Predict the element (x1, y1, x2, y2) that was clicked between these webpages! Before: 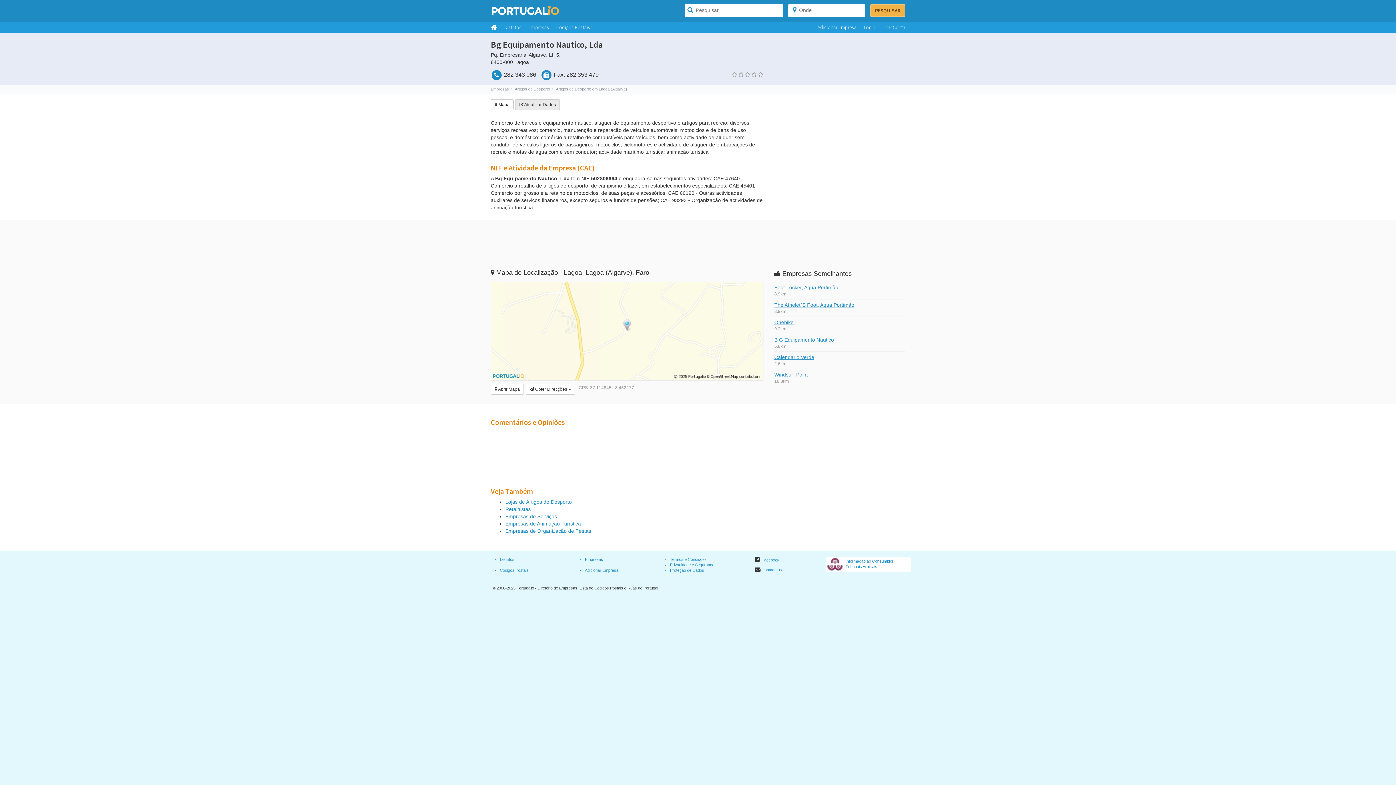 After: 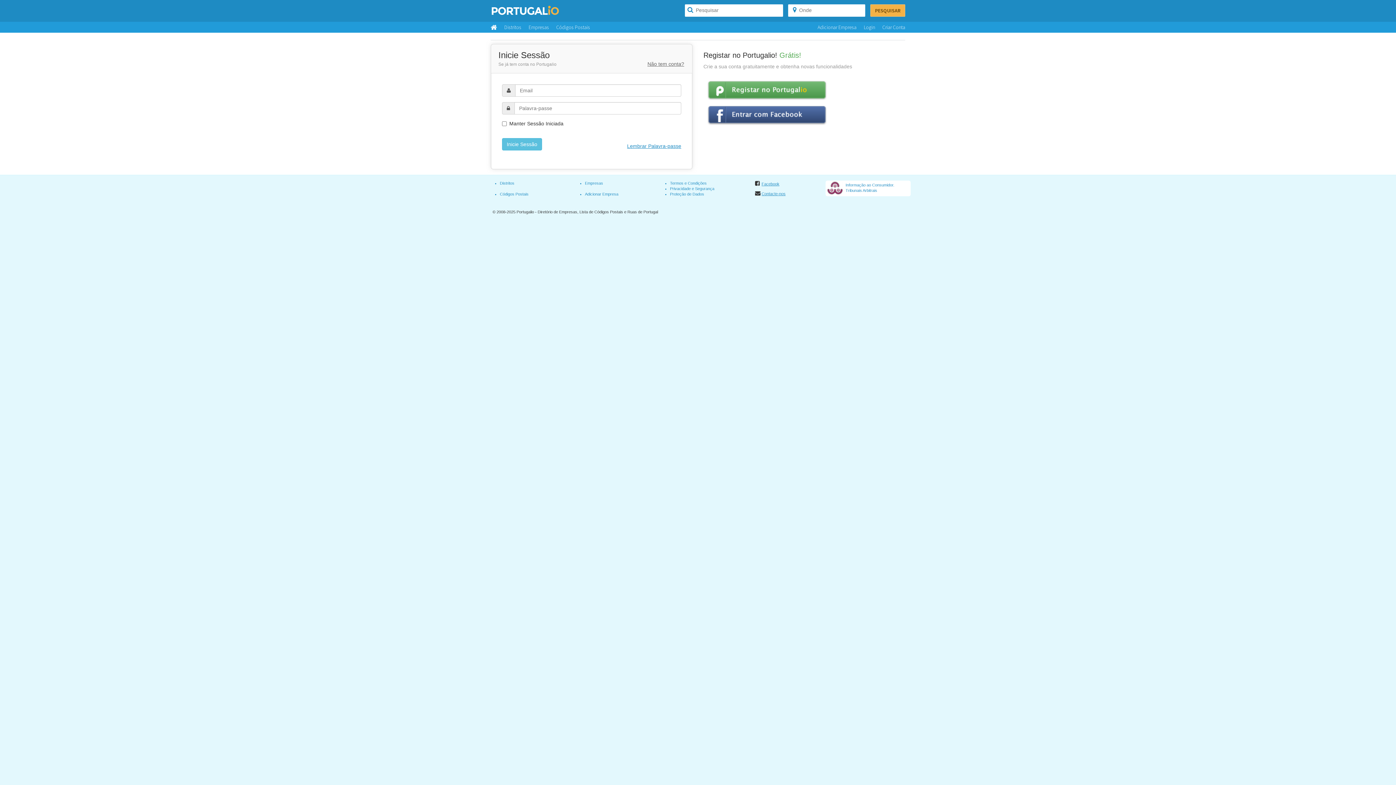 Action: bbox: (585, 568, 618, 572) label: Adicionar Empresa